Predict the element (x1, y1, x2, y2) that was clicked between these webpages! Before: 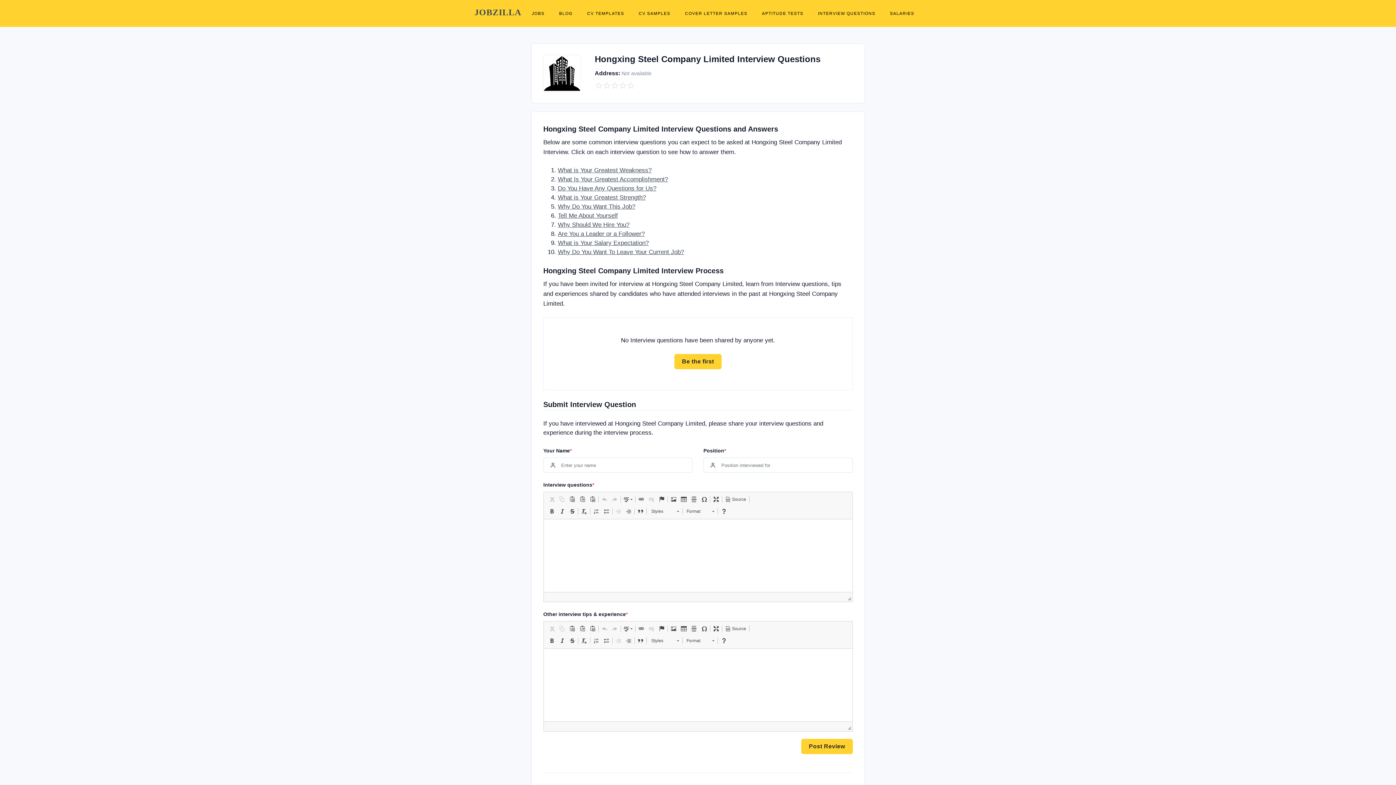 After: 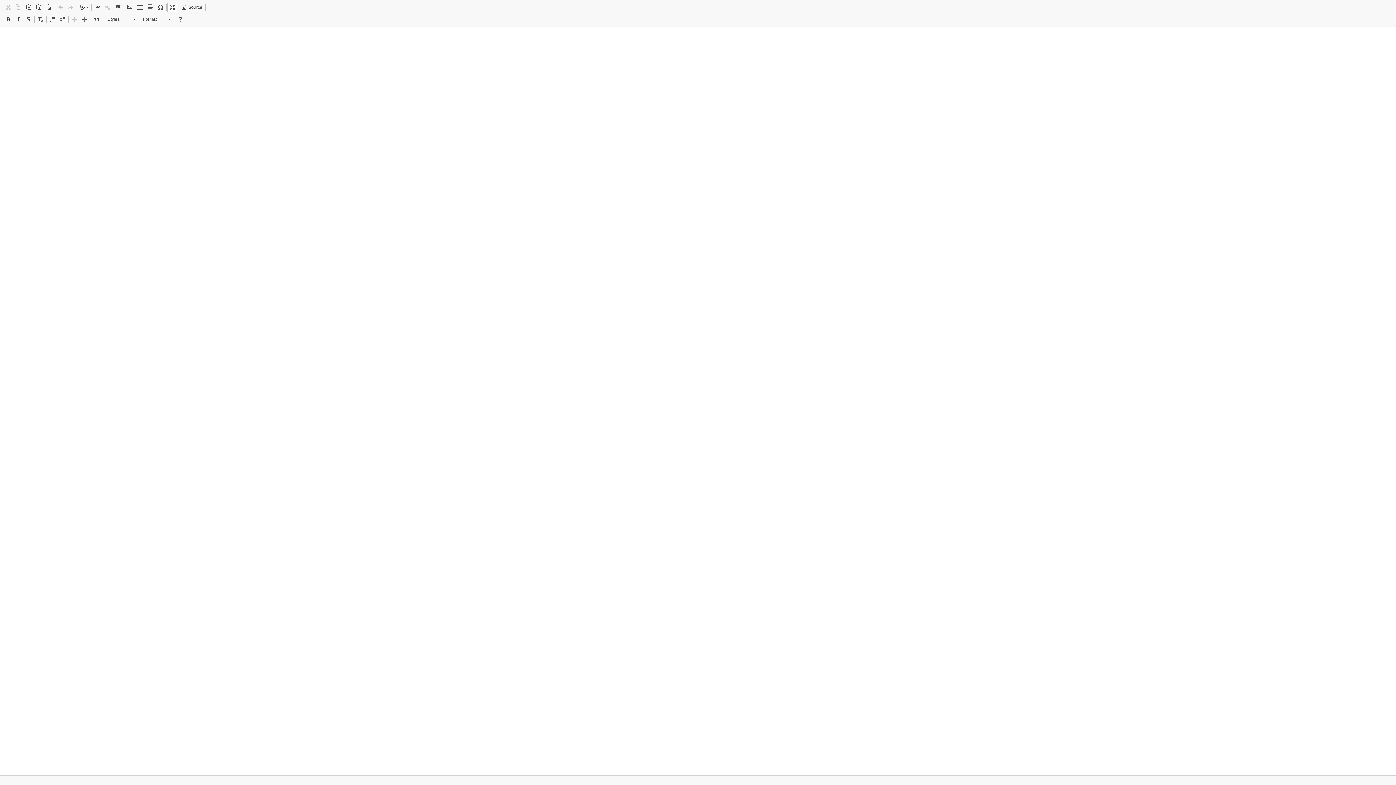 Action: bbox: (711, 494, 721, 504) label:  